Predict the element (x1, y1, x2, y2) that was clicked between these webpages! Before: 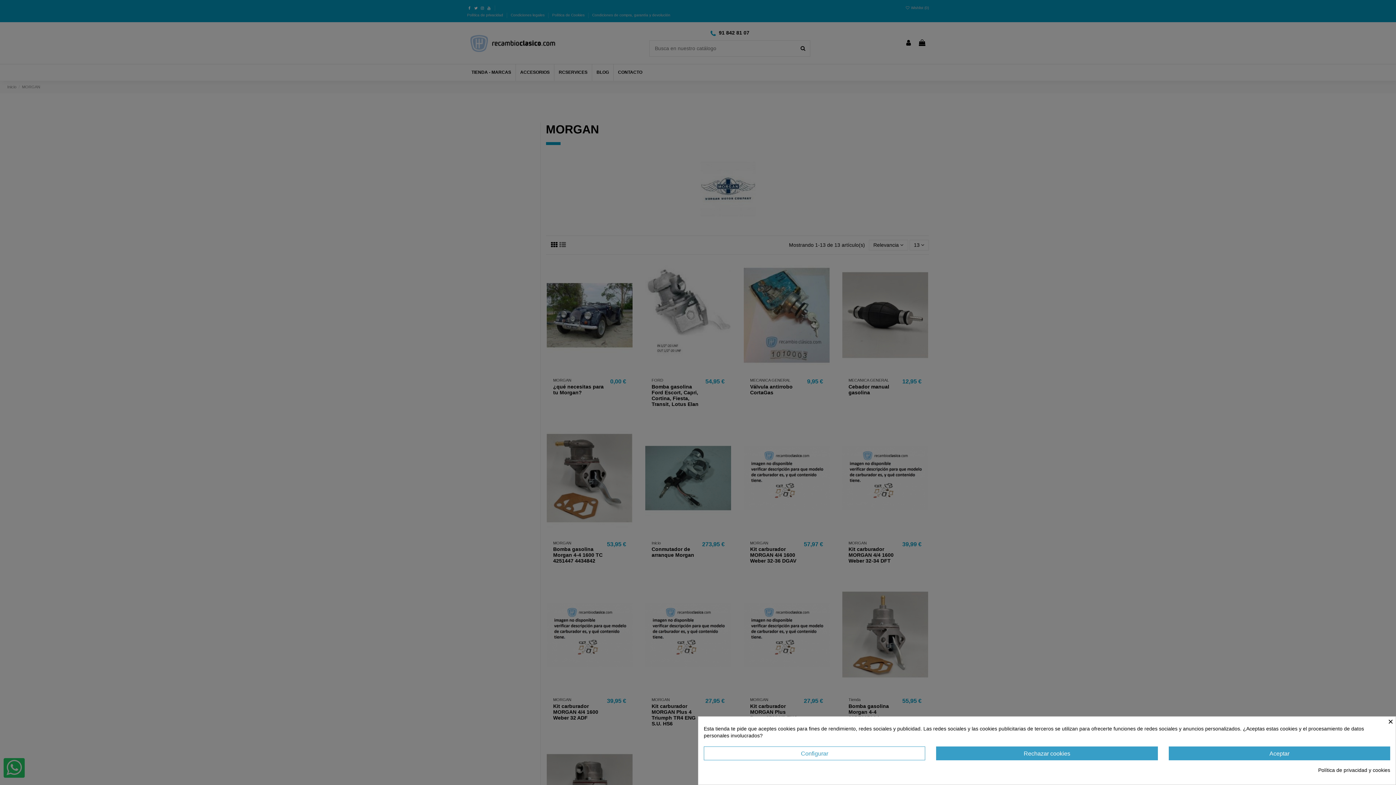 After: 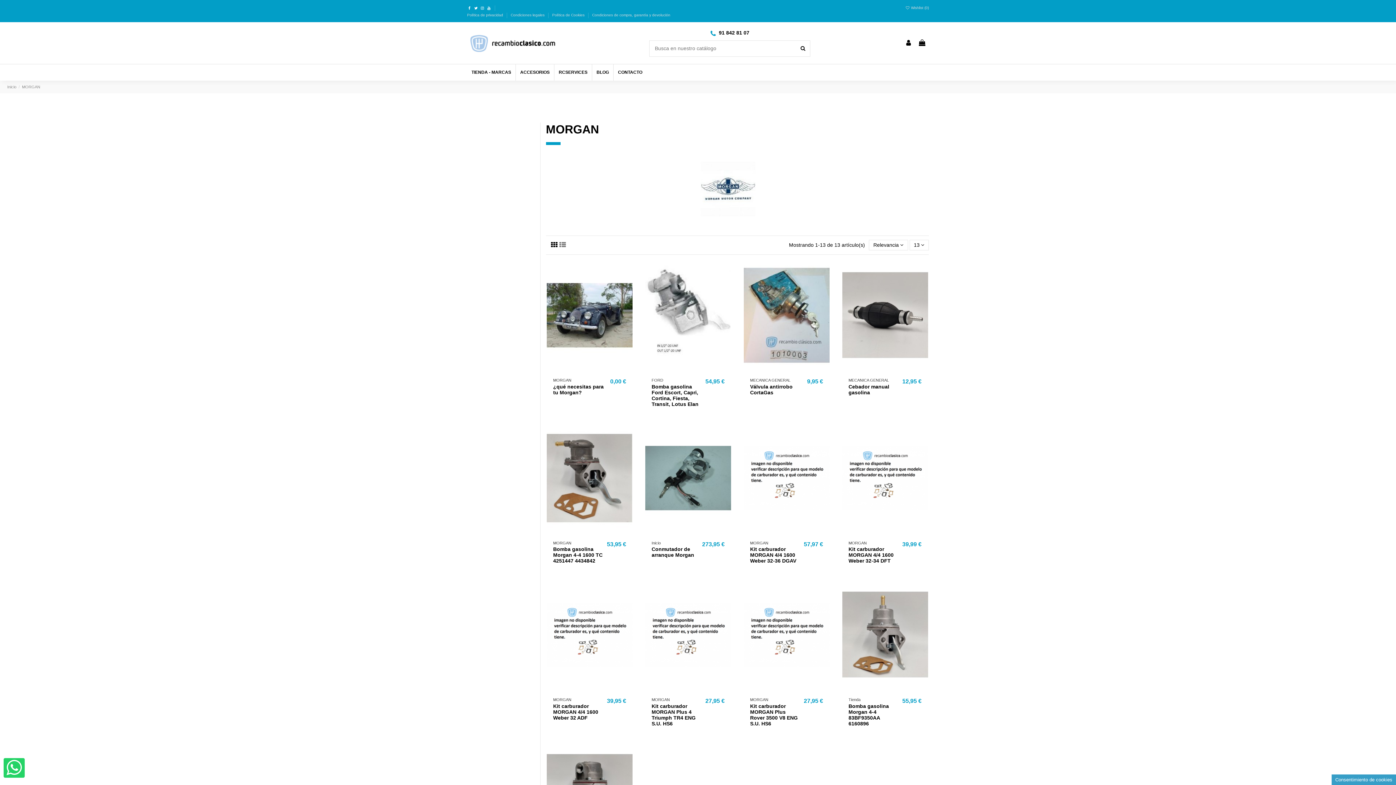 Action: label: Aceptar bbox: (1168, 746, 1390, 760)